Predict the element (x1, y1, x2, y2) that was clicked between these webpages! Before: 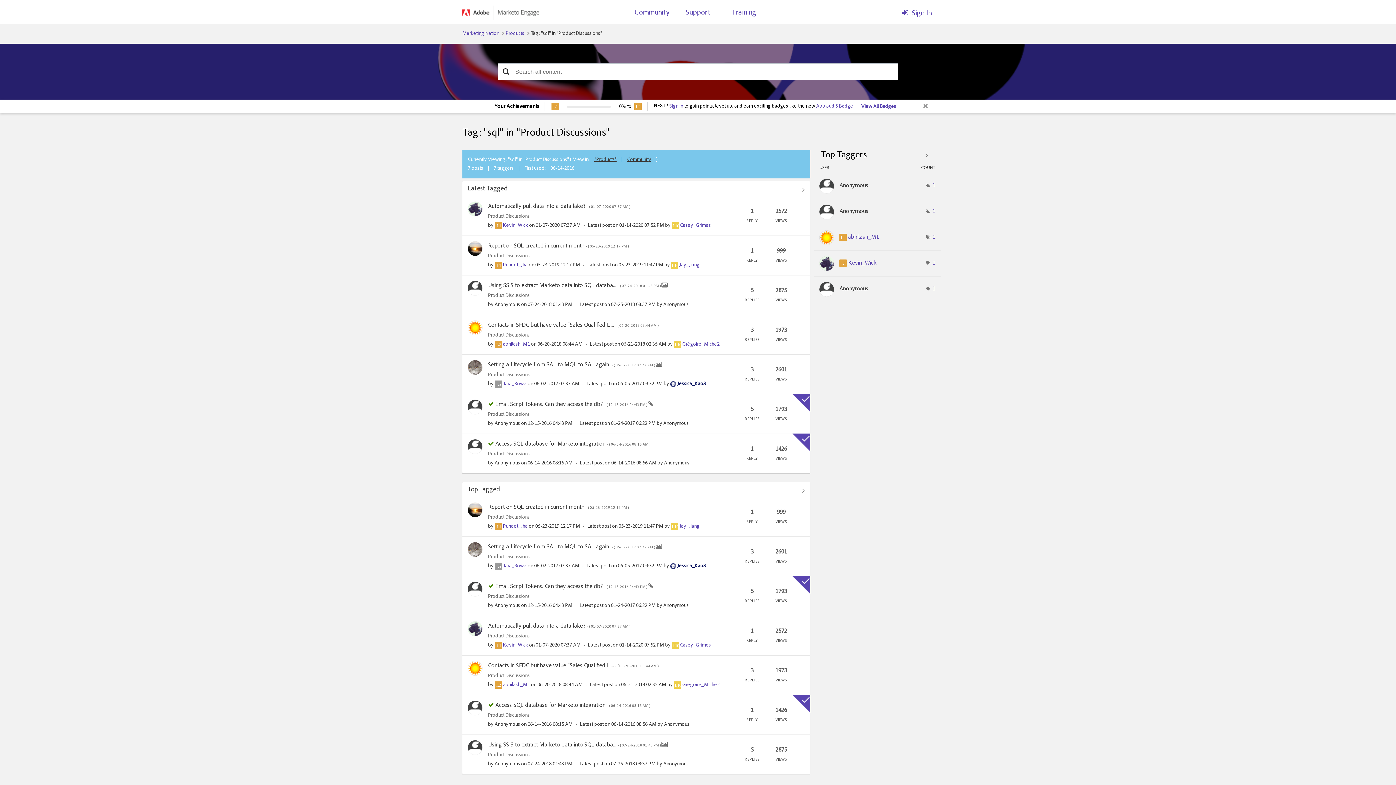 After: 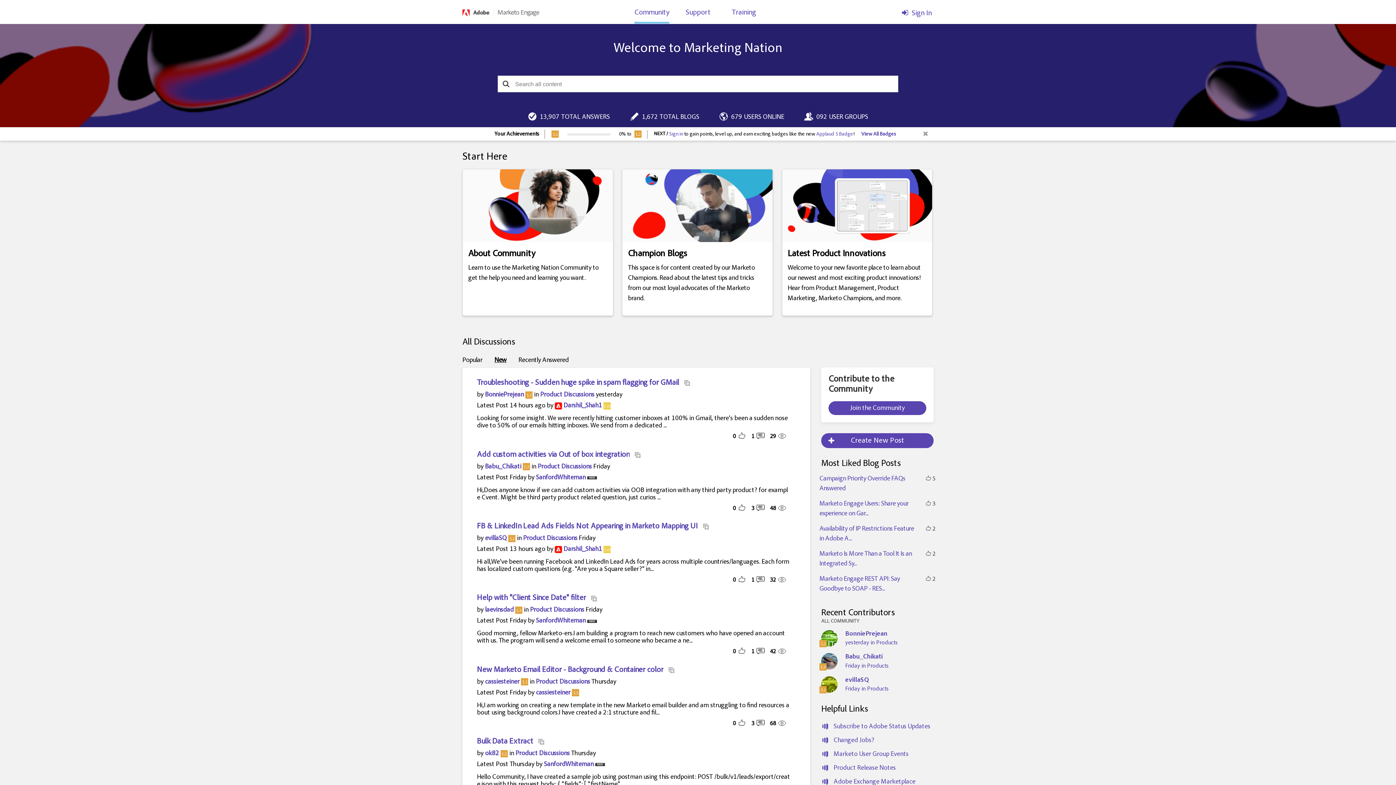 Action: label: Marketing Nation bbox: (462, 31, 499, 36)